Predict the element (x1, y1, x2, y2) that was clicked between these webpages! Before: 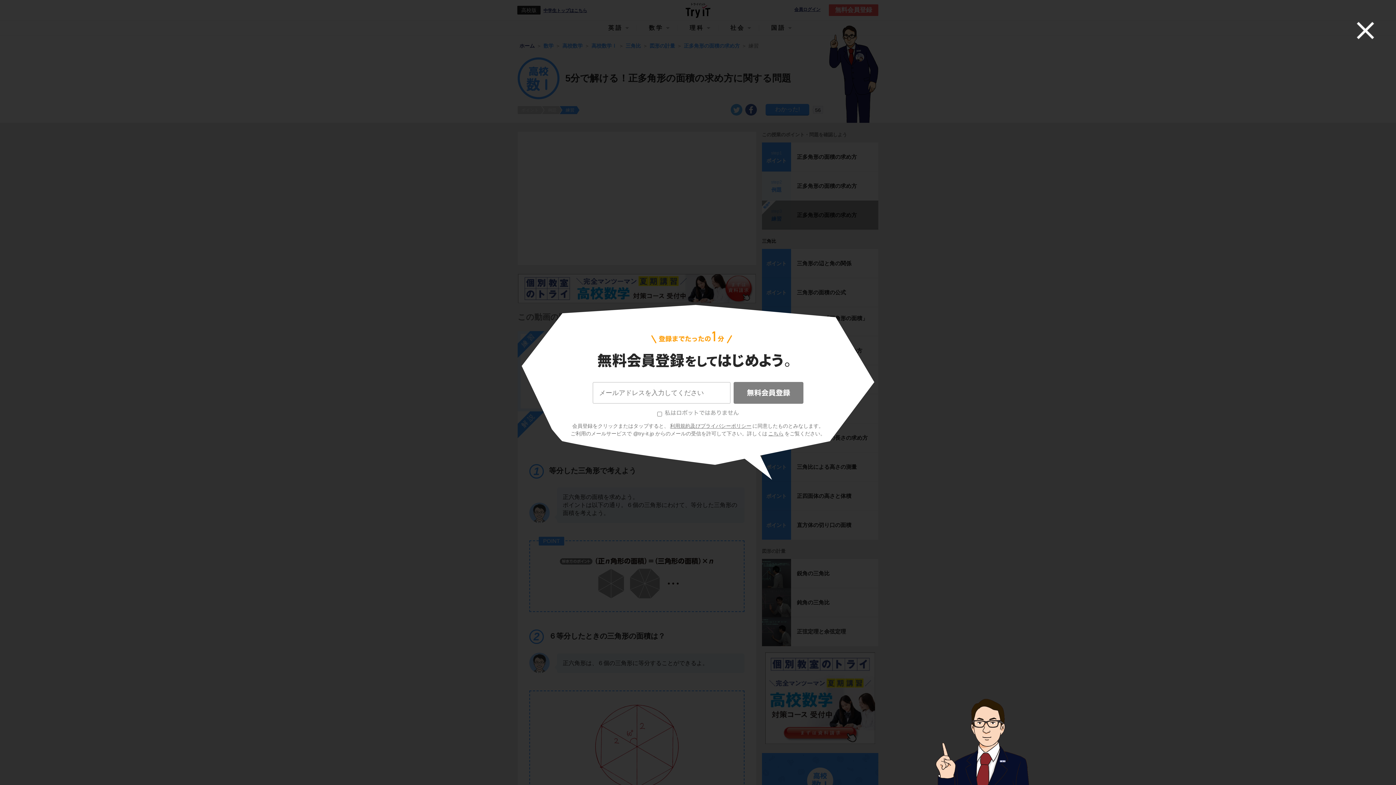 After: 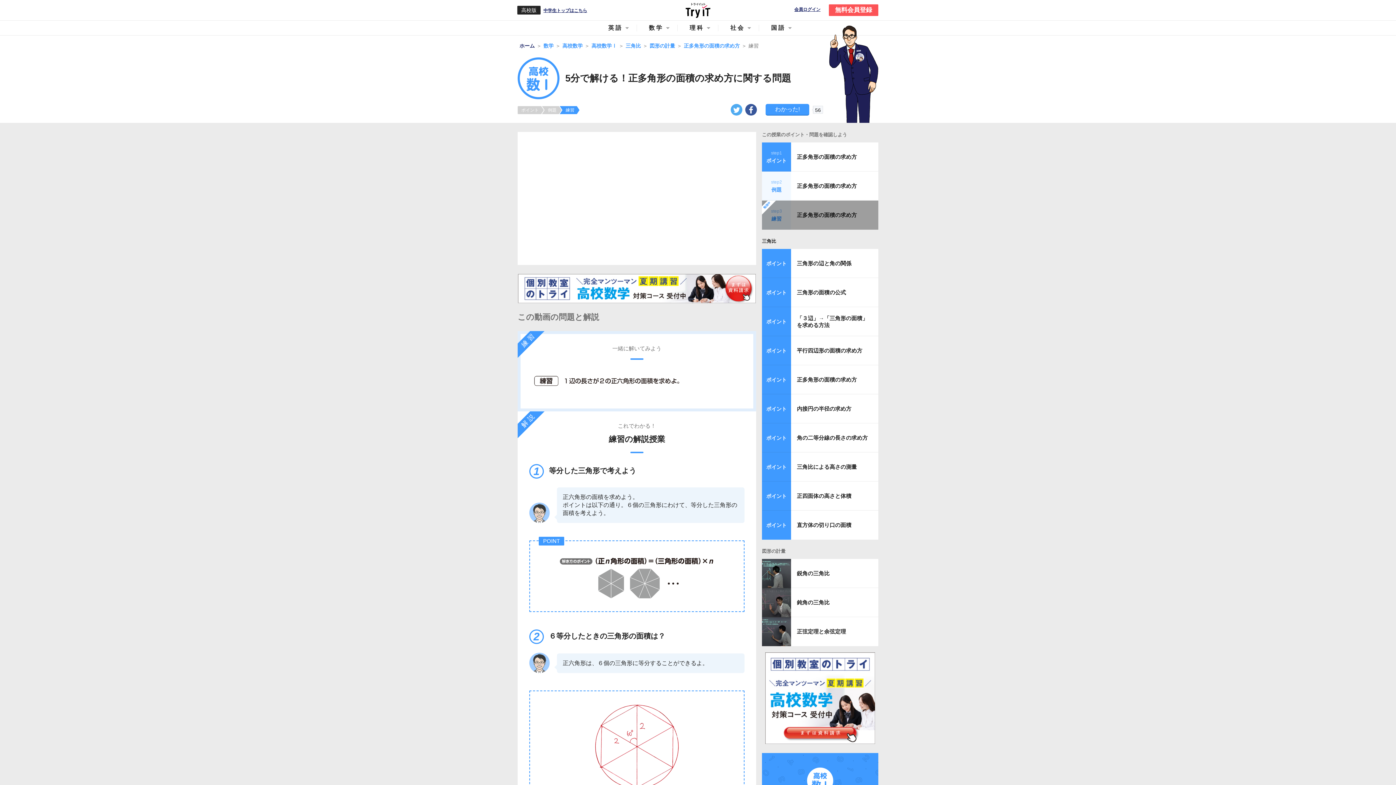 Action: bbox: (1342, 7, 1389, 53)